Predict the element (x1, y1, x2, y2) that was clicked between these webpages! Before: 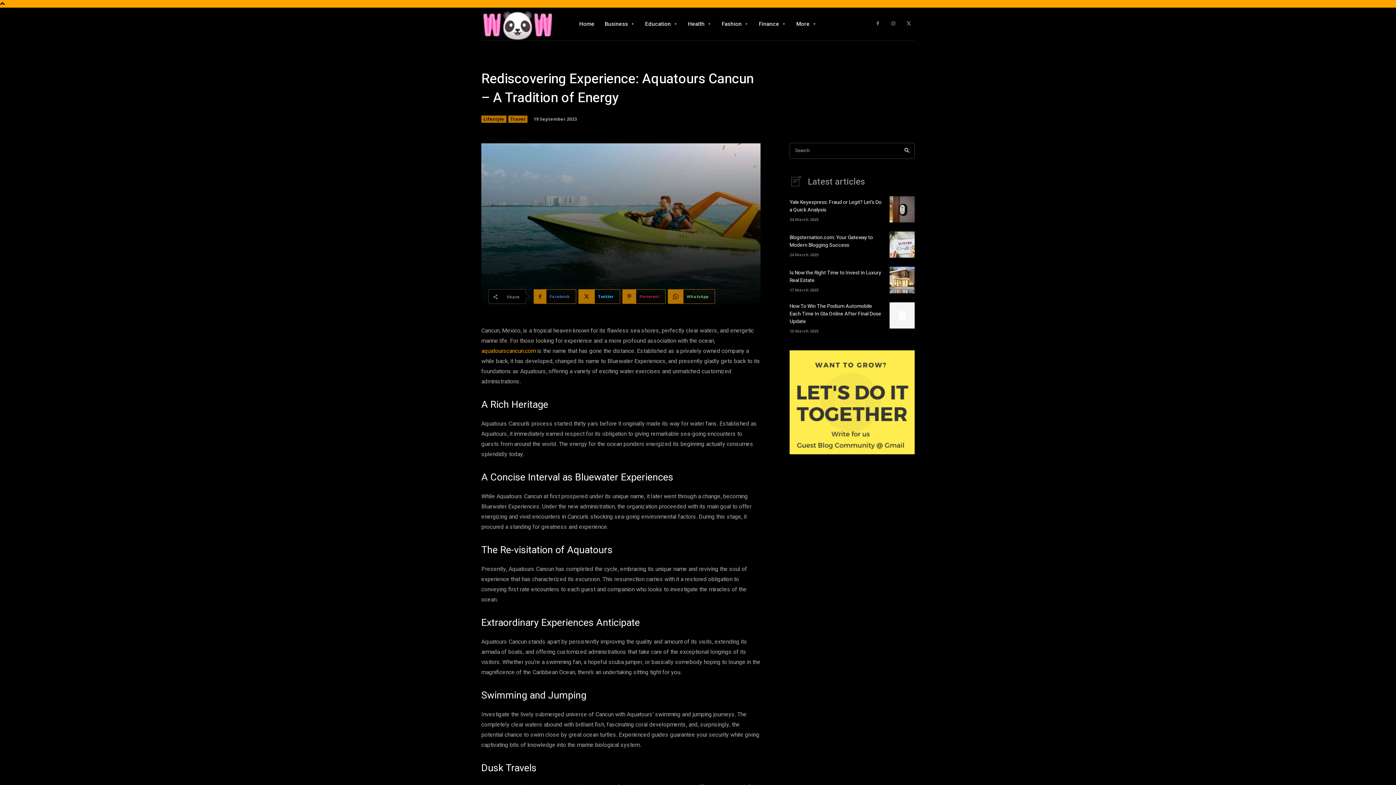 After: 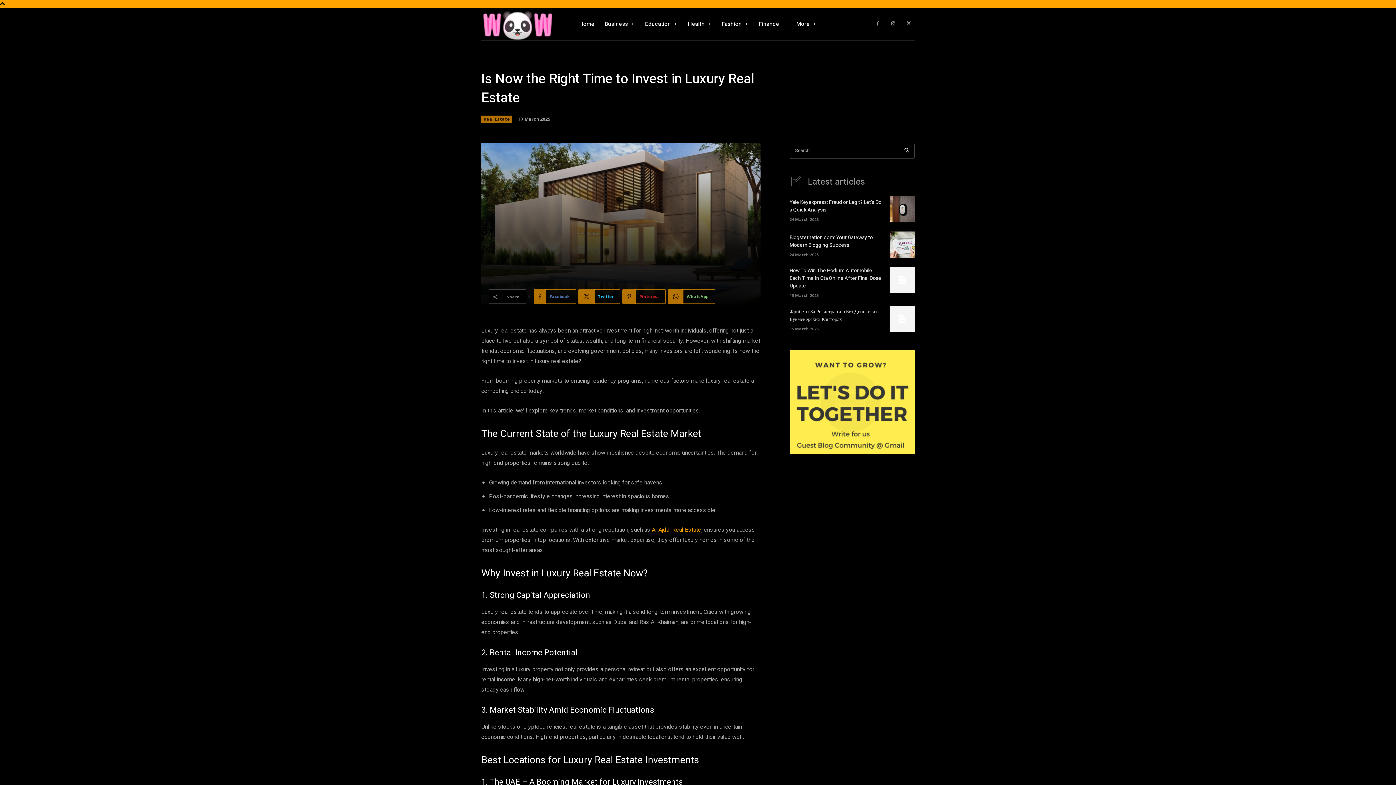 Action: bbox: (889, 267, 914, 293)